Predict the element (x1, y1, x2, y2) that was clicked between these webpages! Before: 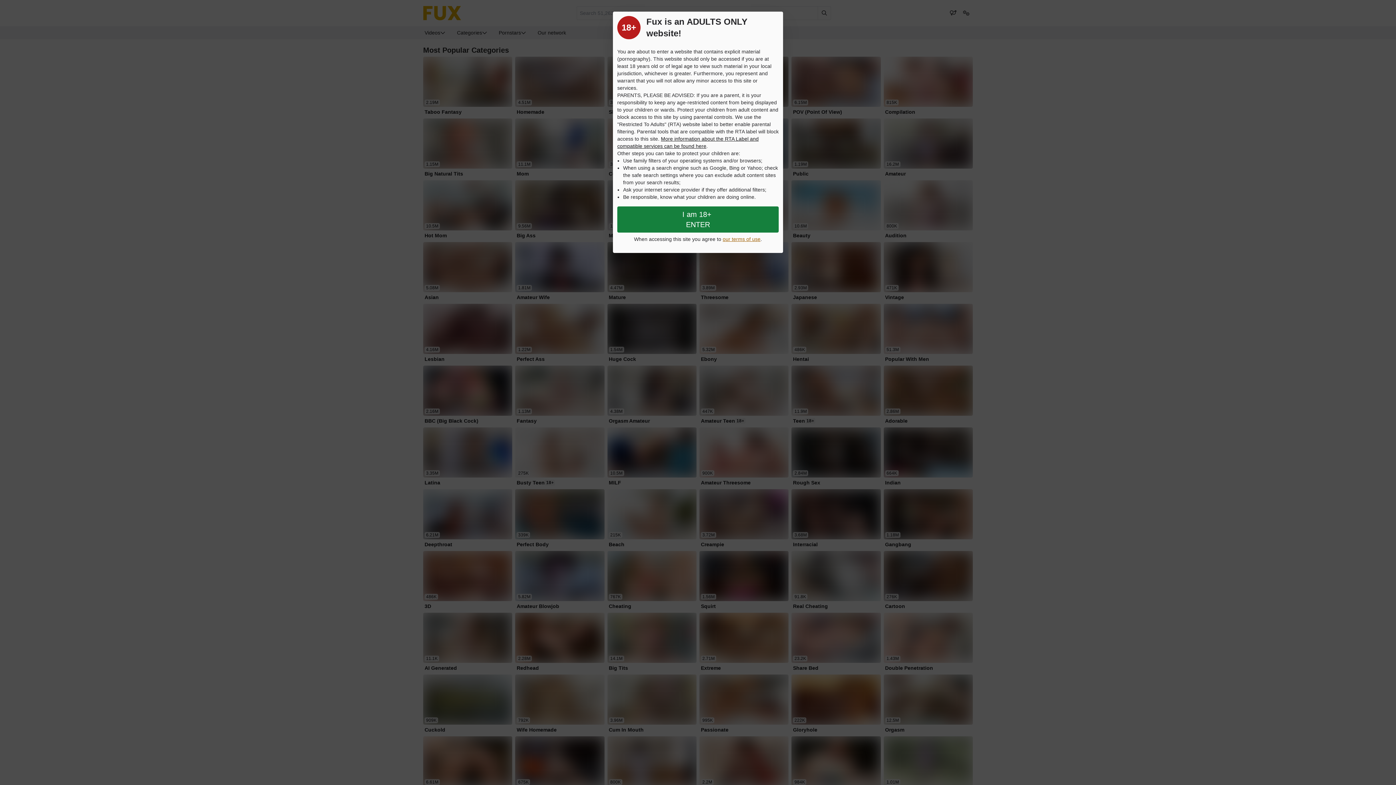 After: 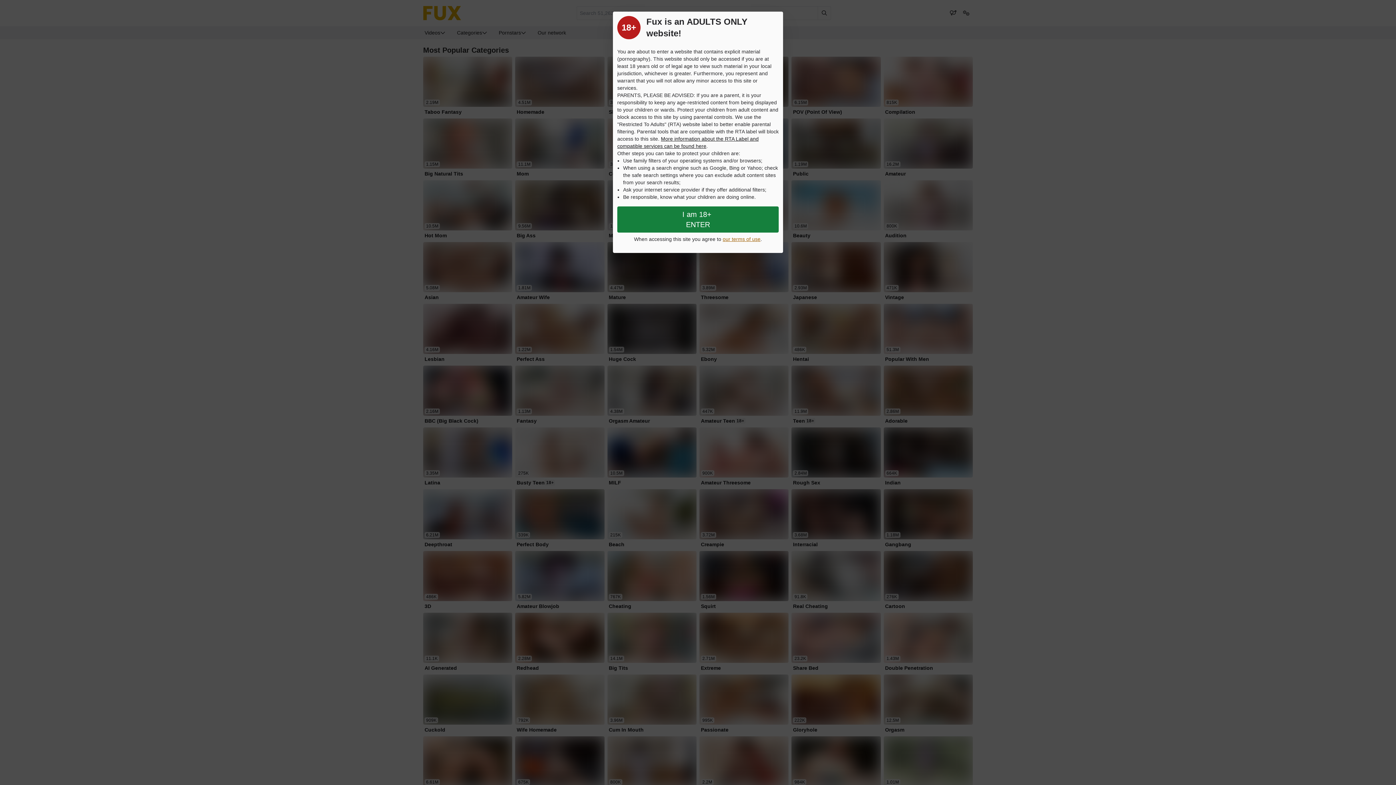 Action: bbox: (722, 236, 760, 242) label: our terms of use